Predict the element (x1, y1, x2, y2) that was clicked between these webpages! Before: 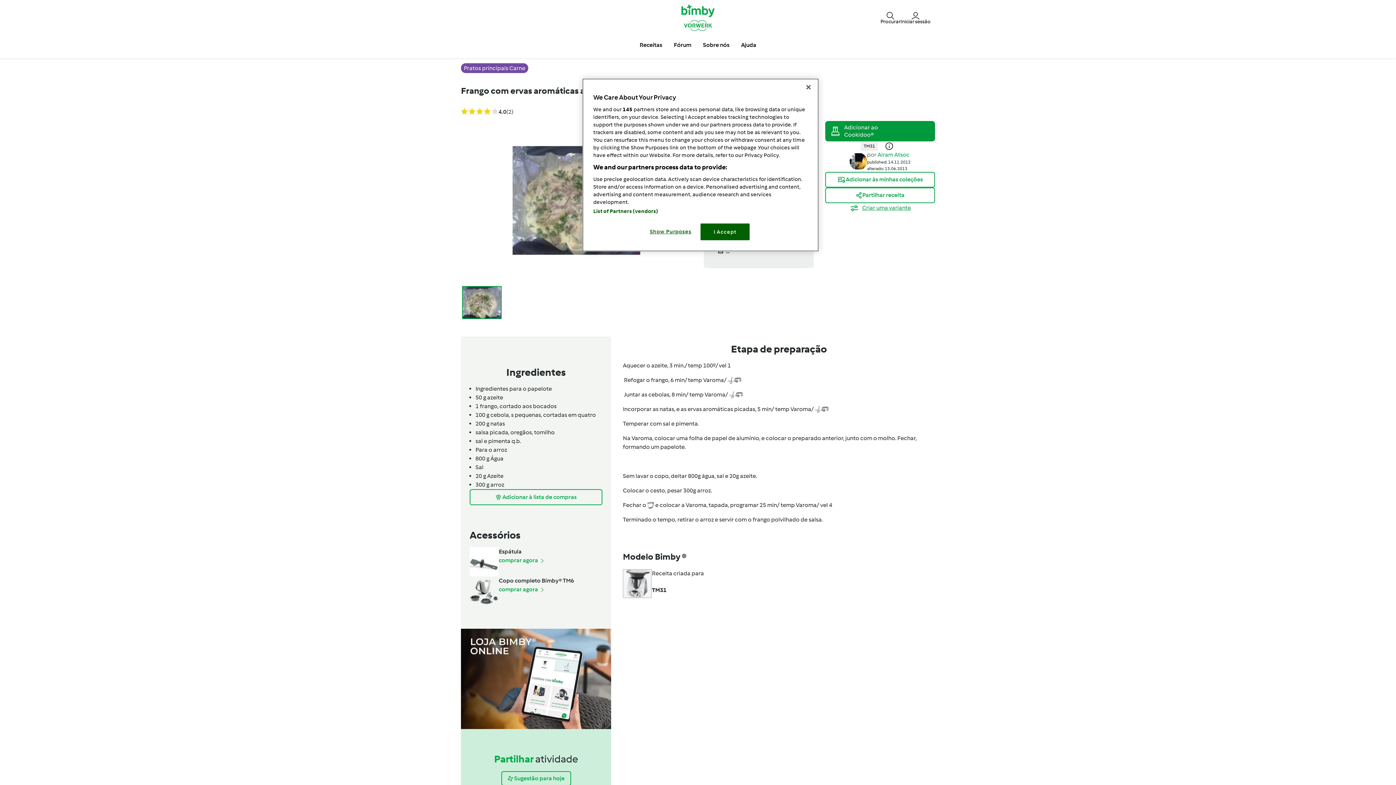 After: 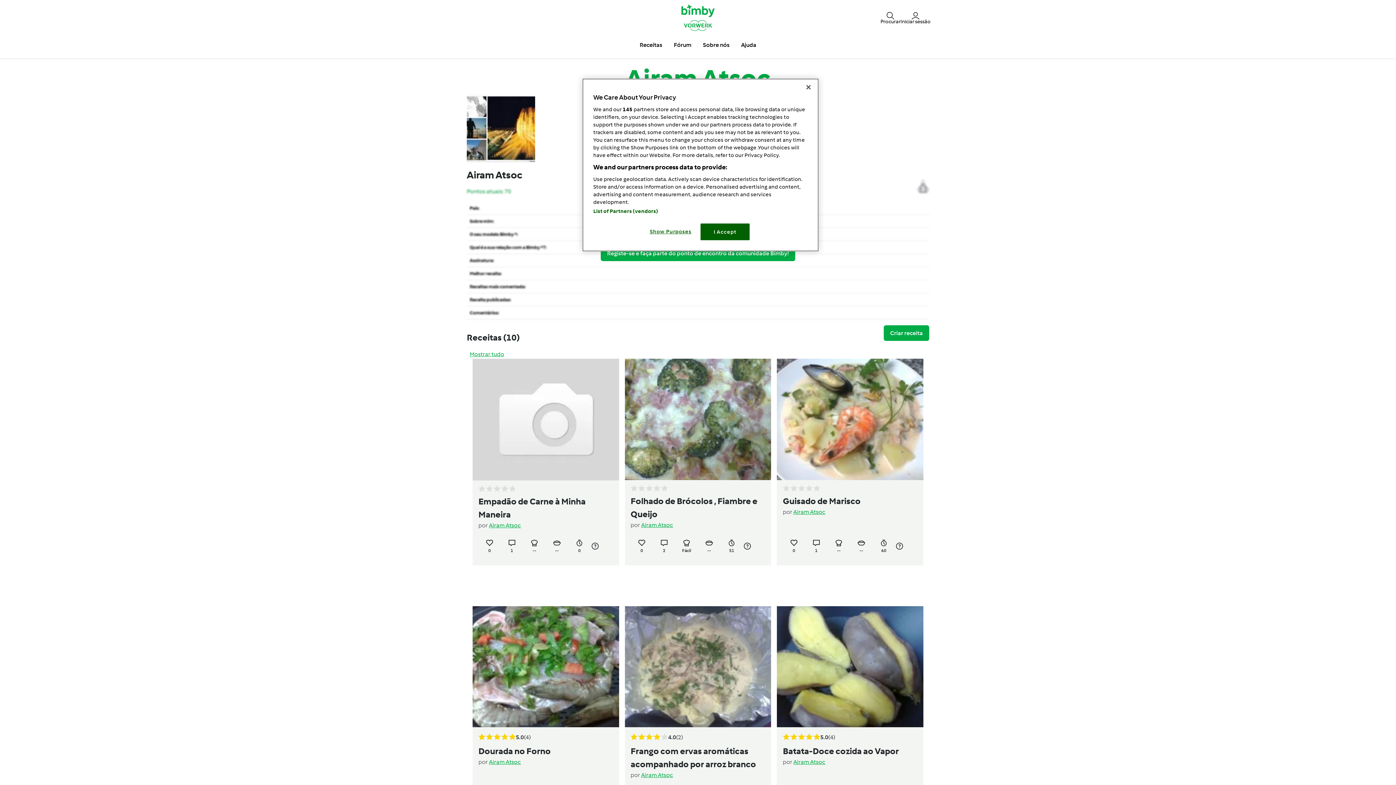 Action: bbox: (877, 151, 909, 158) label: Airam Atsoc